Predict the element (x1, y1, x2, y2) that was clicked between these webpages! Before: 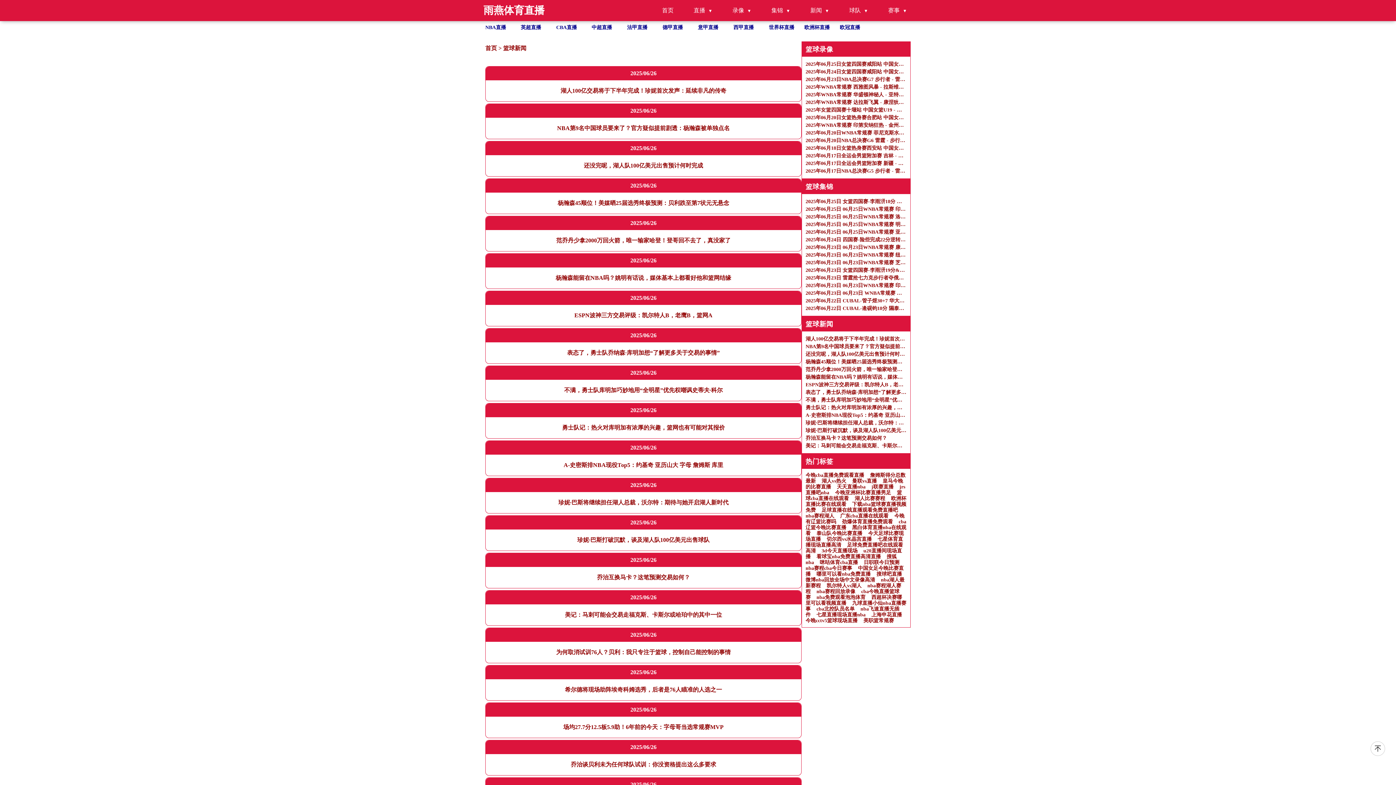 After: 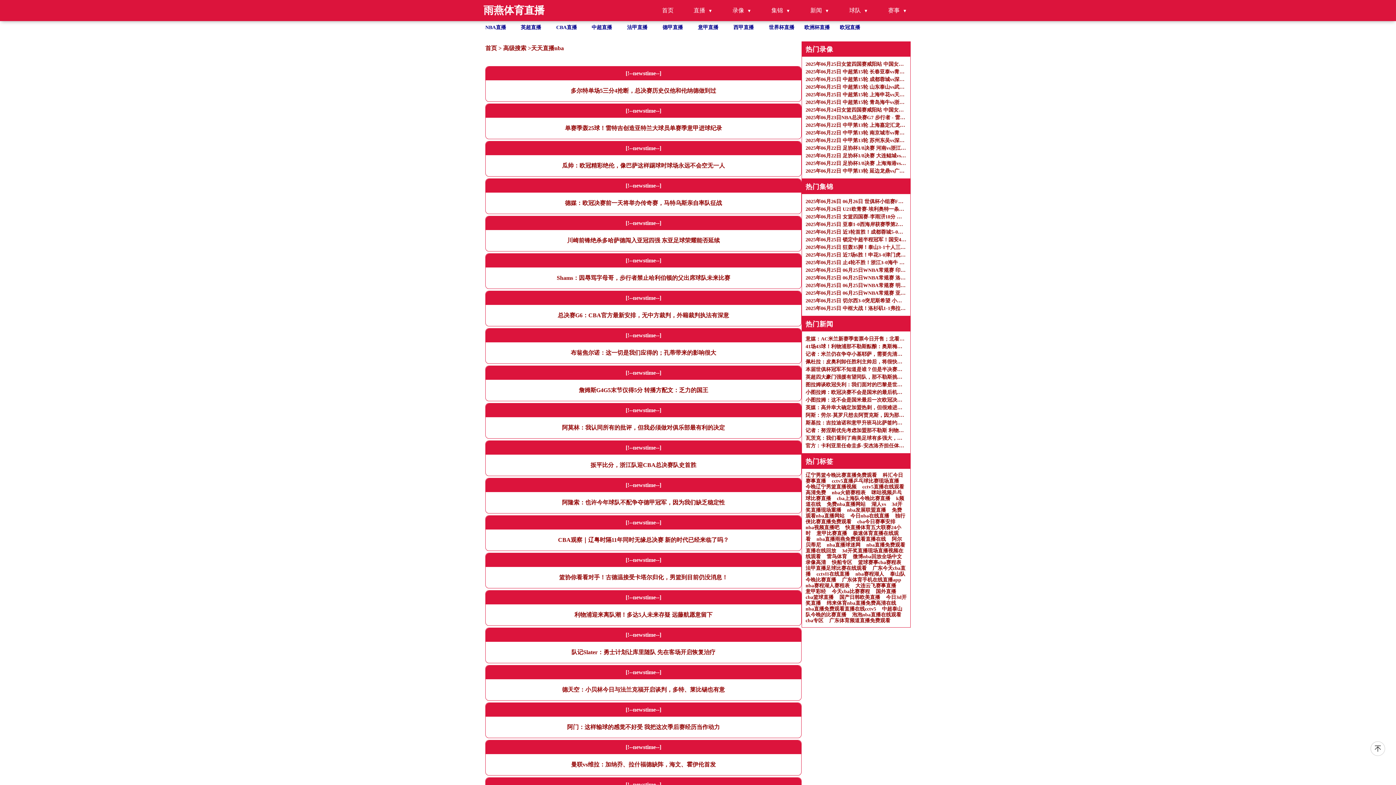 Action: bbox: (837, 484, 865, 489) label: 天天直播nba